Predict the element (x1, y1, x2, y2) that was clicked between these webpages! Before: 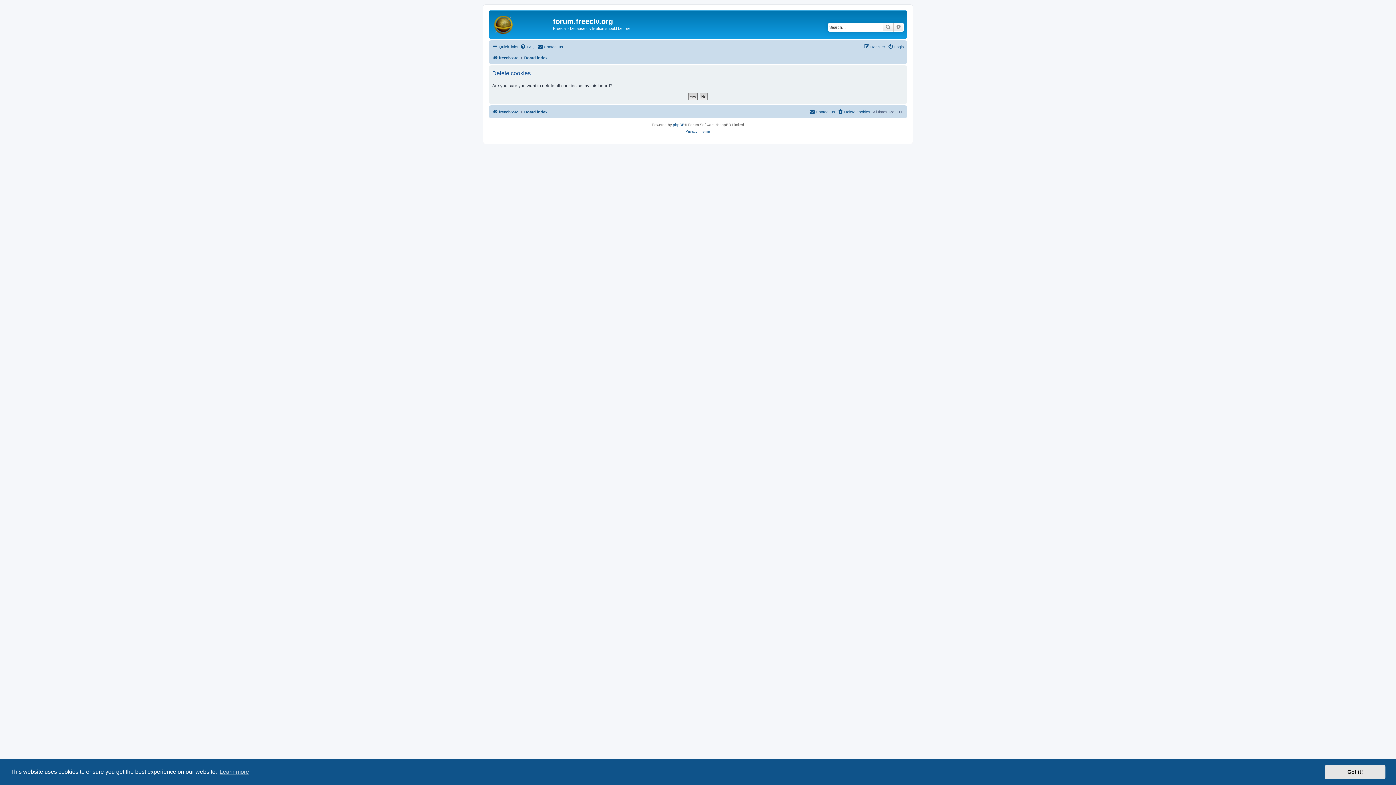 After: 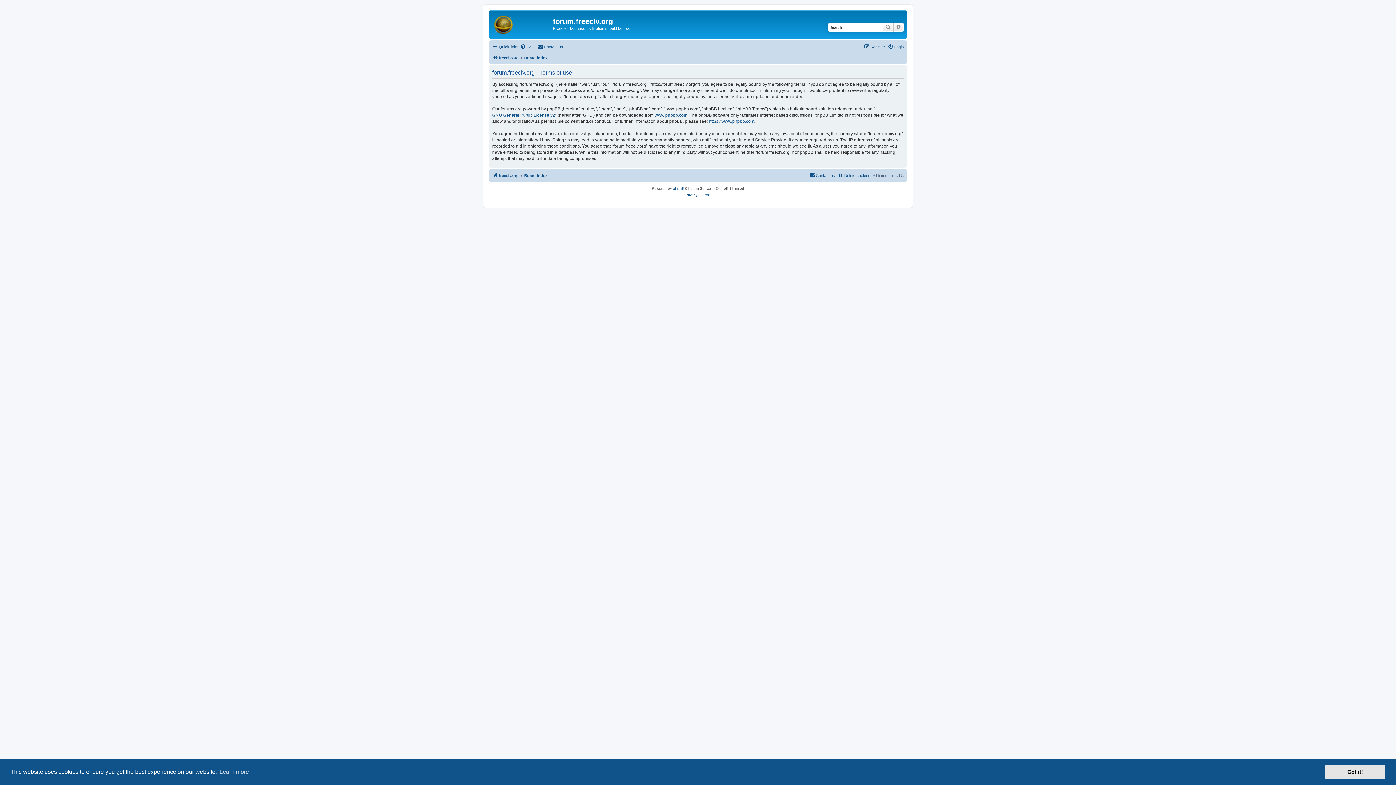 Action: label: Terms bbox: (700, 128, 710, 134)